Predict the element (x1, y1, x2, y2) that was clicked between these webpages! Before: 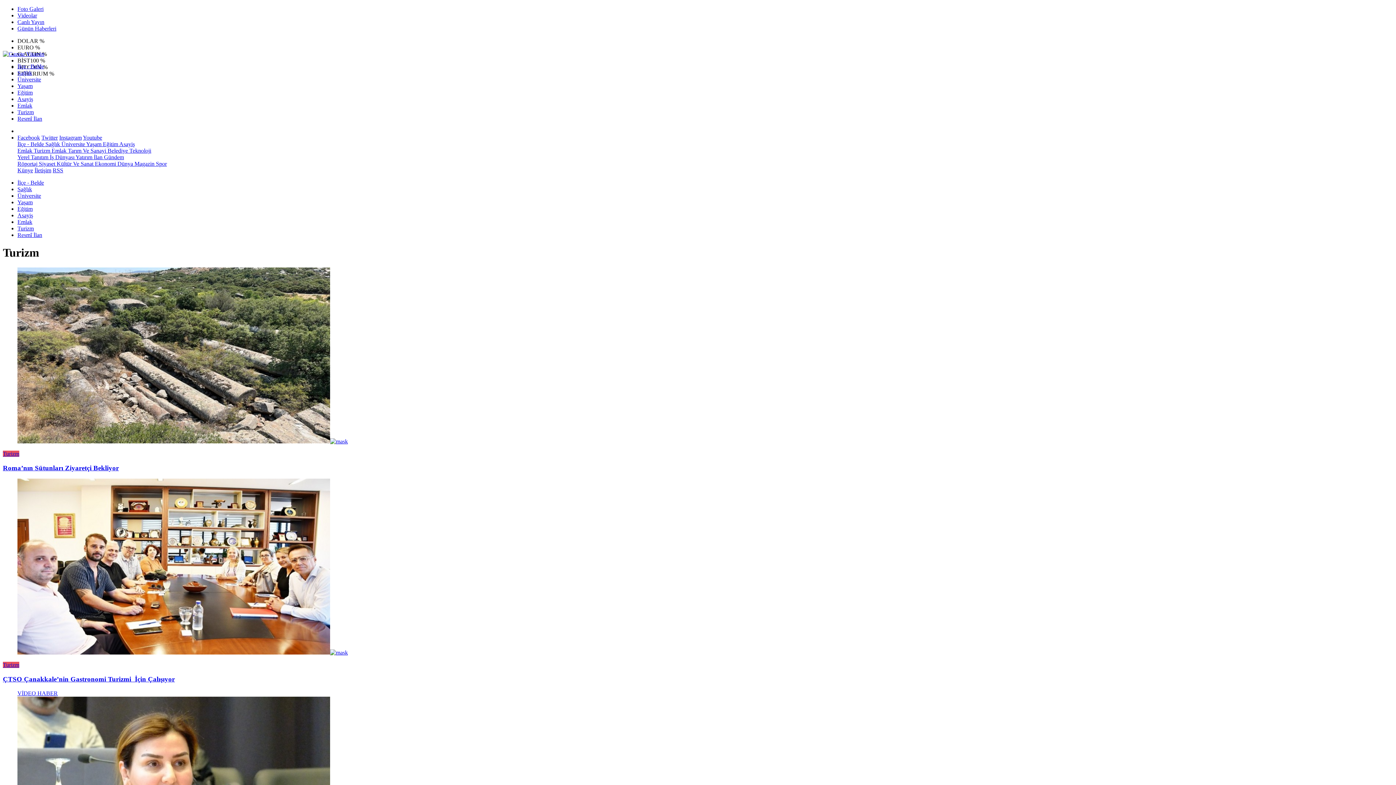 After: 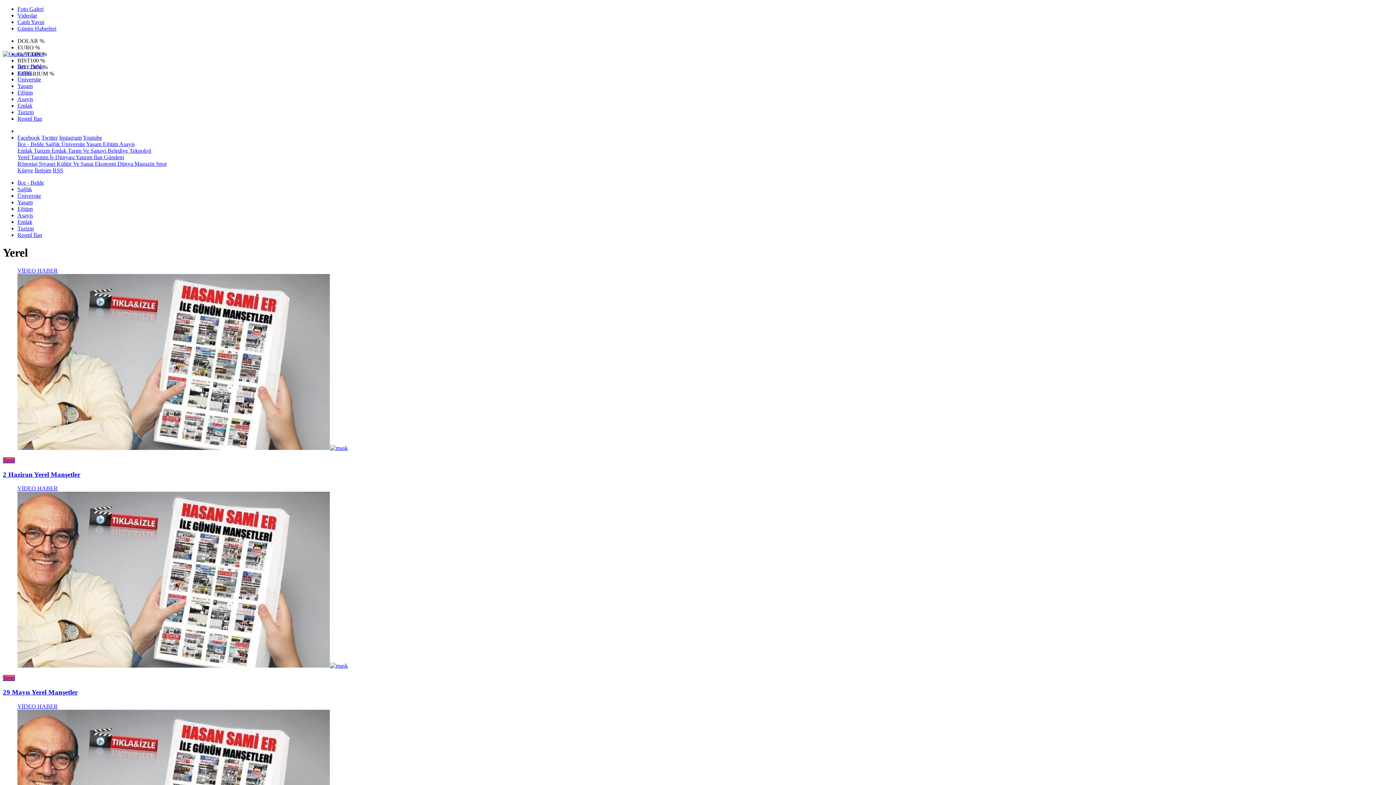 Action: bbox: (17, 154, 29, 160) label: Yerel